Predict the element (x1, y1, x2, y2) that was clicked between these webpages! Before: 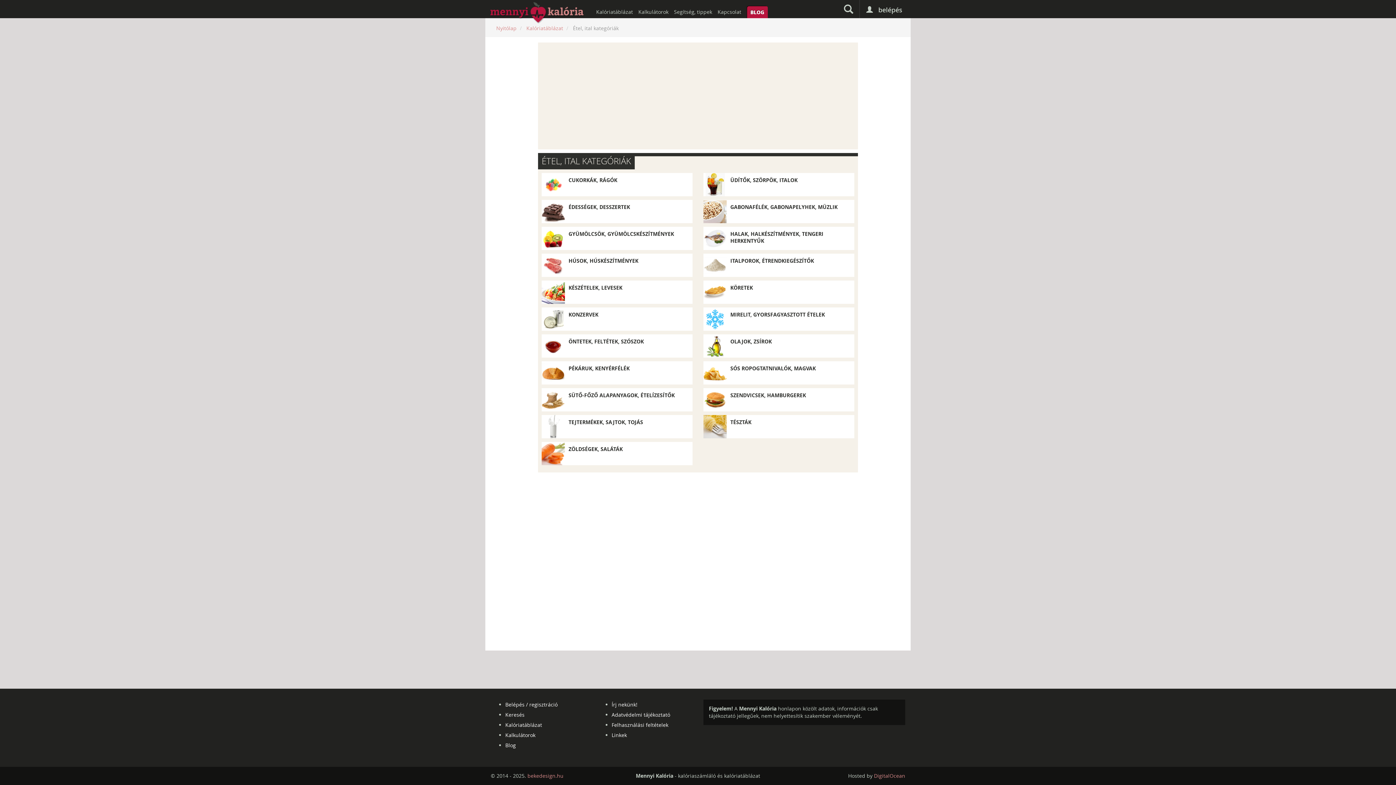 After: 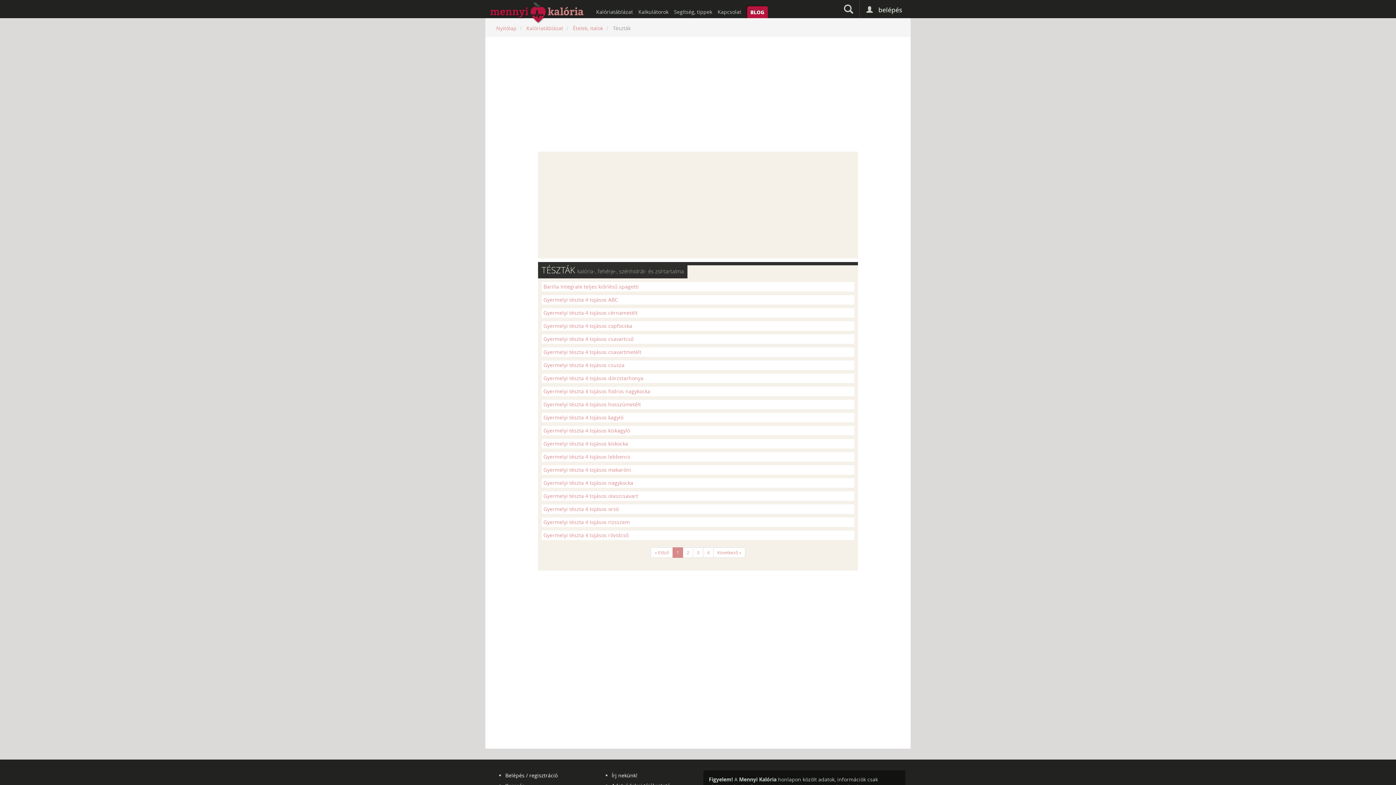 Action: bbox: (703, 415, 854, 438) label: TÉSZTÁK